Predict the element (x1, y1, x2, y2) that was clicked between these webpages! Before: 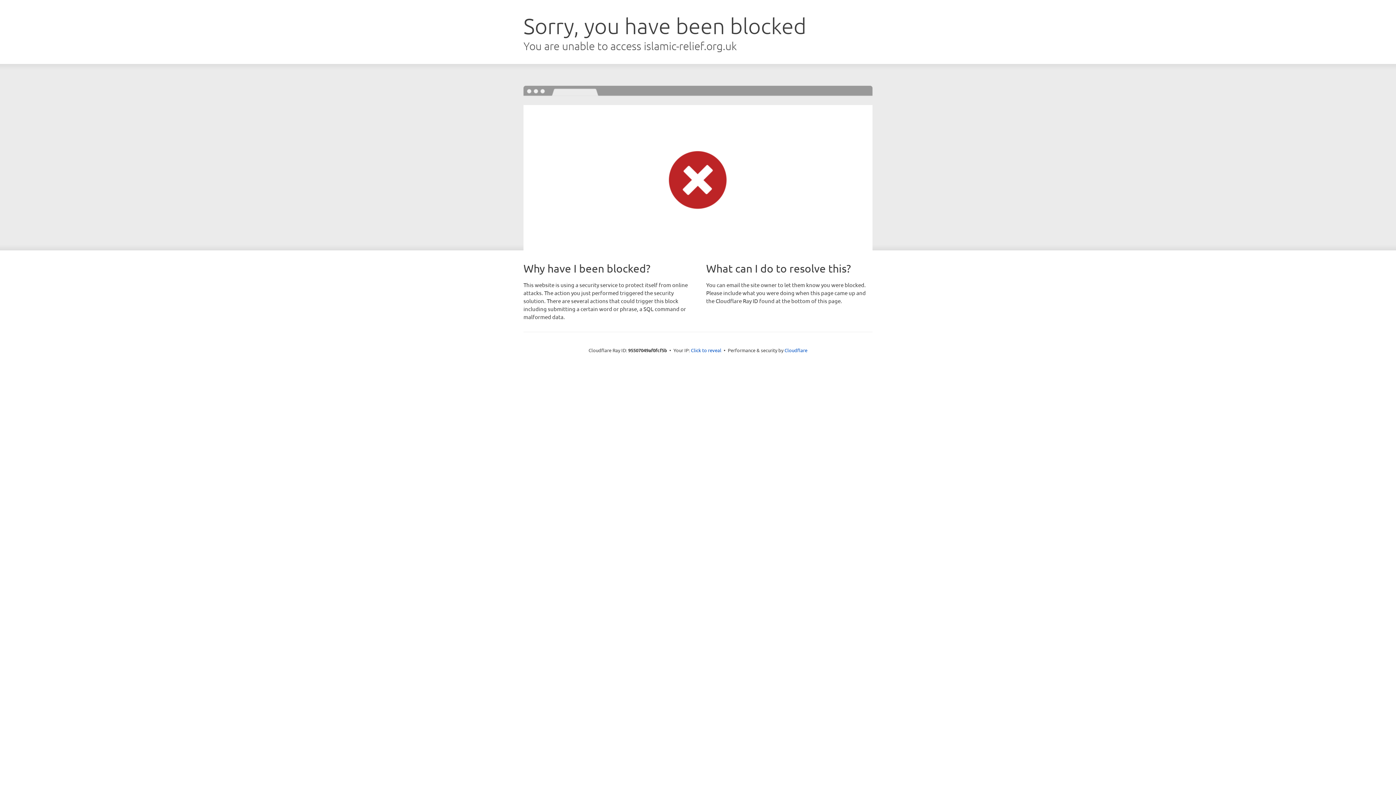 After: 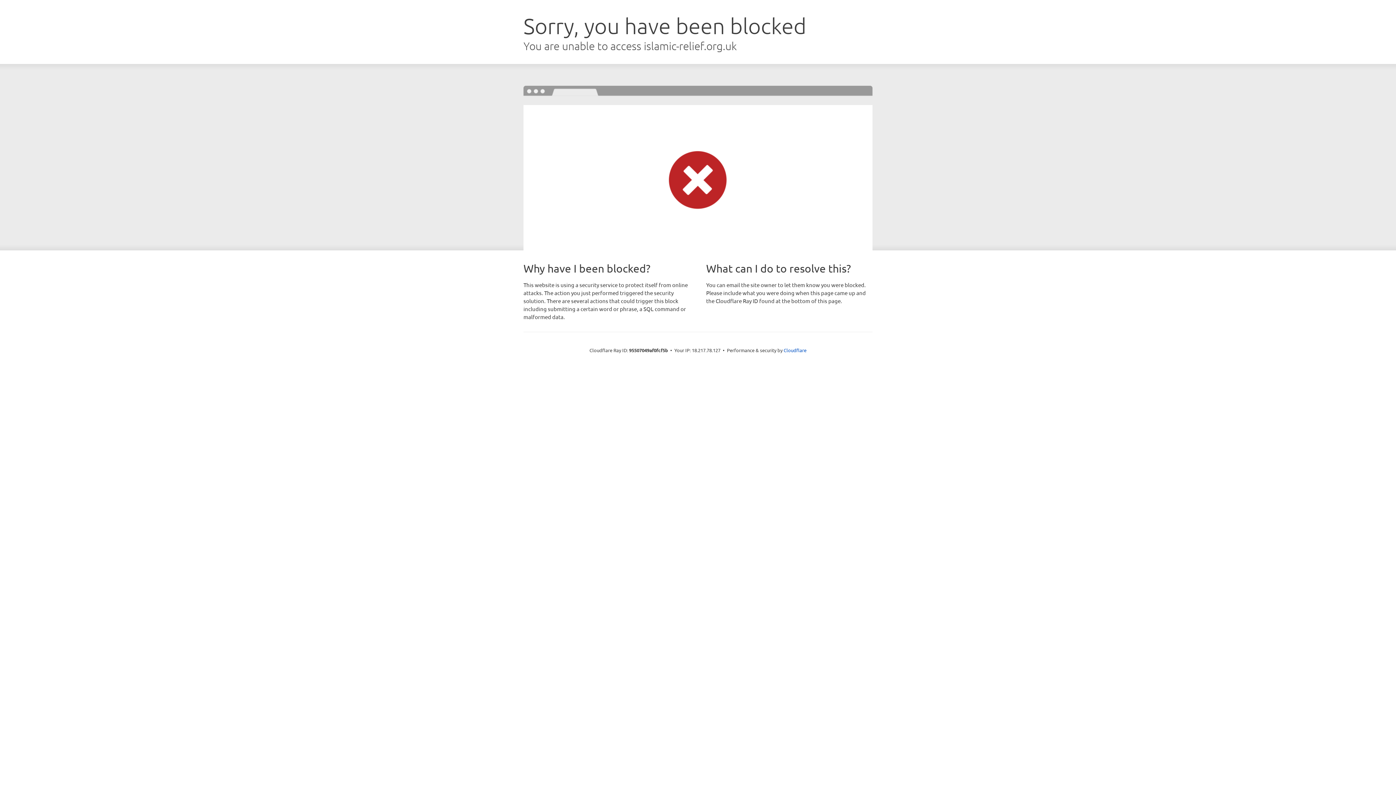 Action: label: Click to reveal bbox: (691, 346, 721, 353)